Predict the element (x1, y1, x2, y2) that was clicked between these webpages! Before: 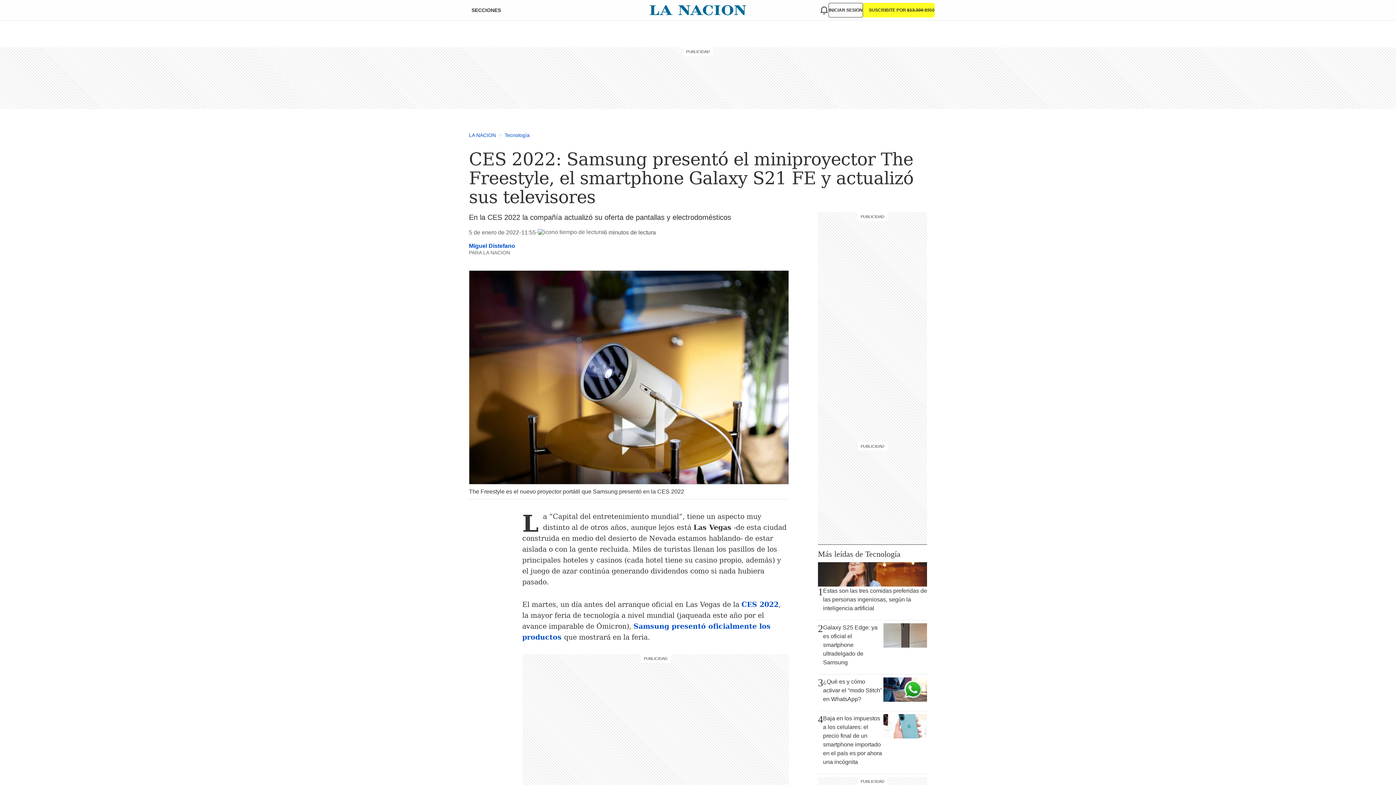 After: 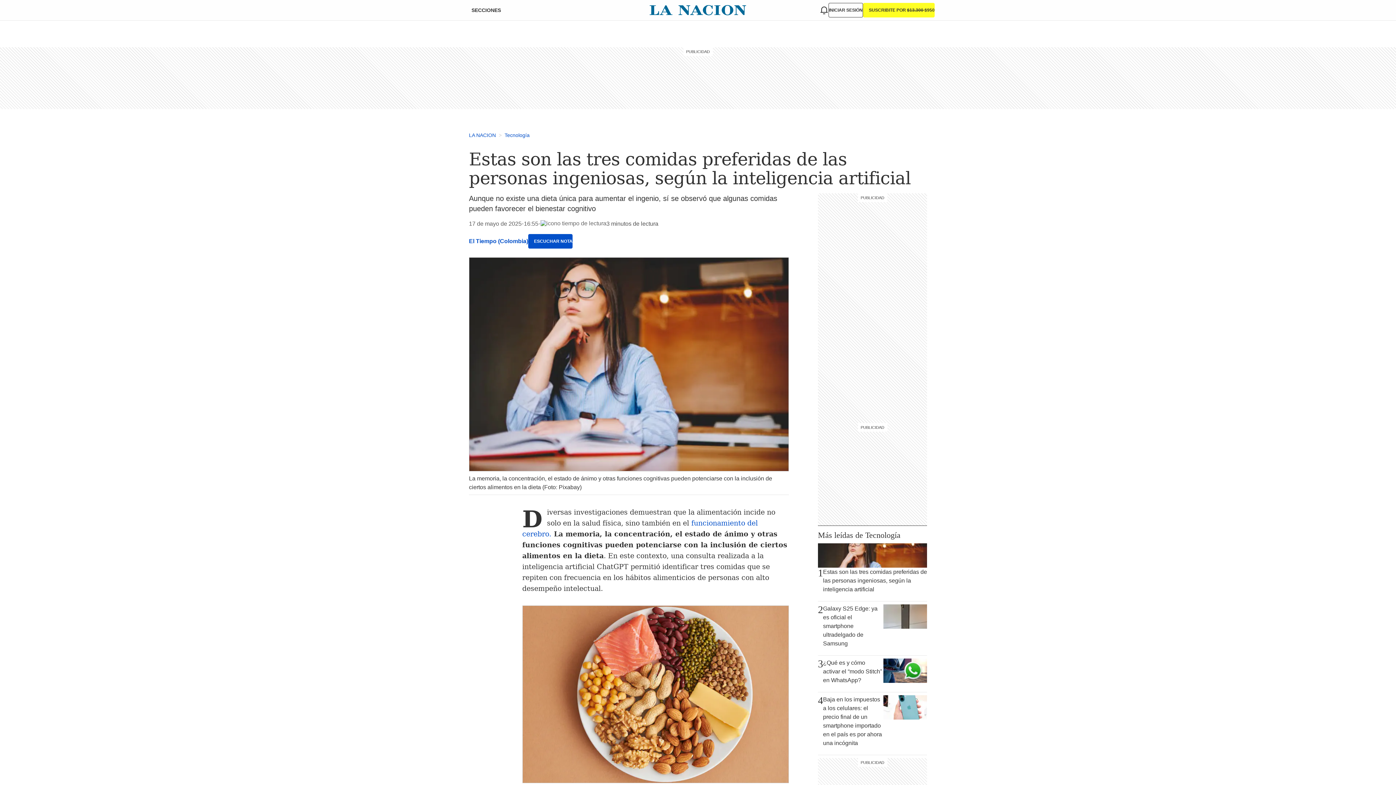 Action: label: 1
Estas son las tres comidas preferidas de las personas ingeniosas, según la inteligencia artificial bbox: (818, 562, 927, 617)